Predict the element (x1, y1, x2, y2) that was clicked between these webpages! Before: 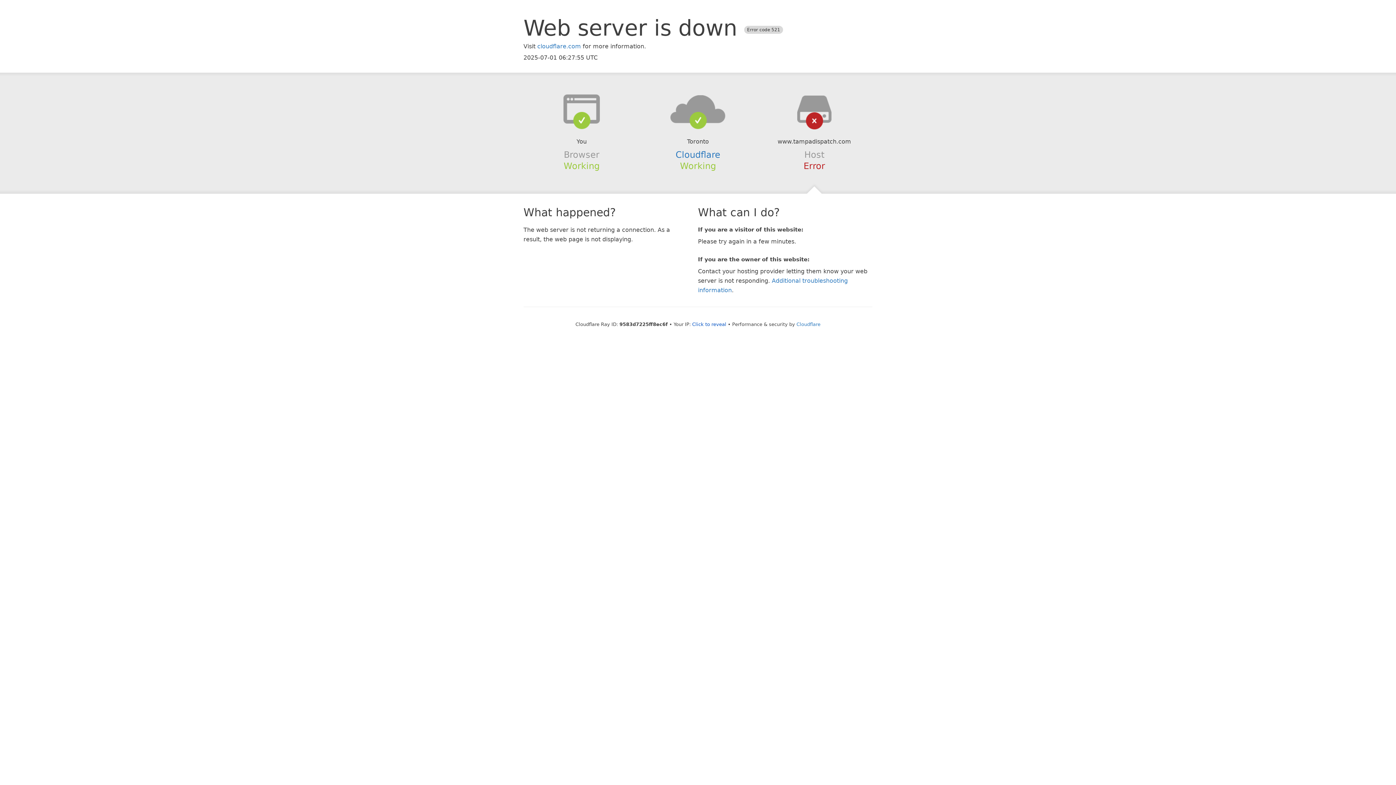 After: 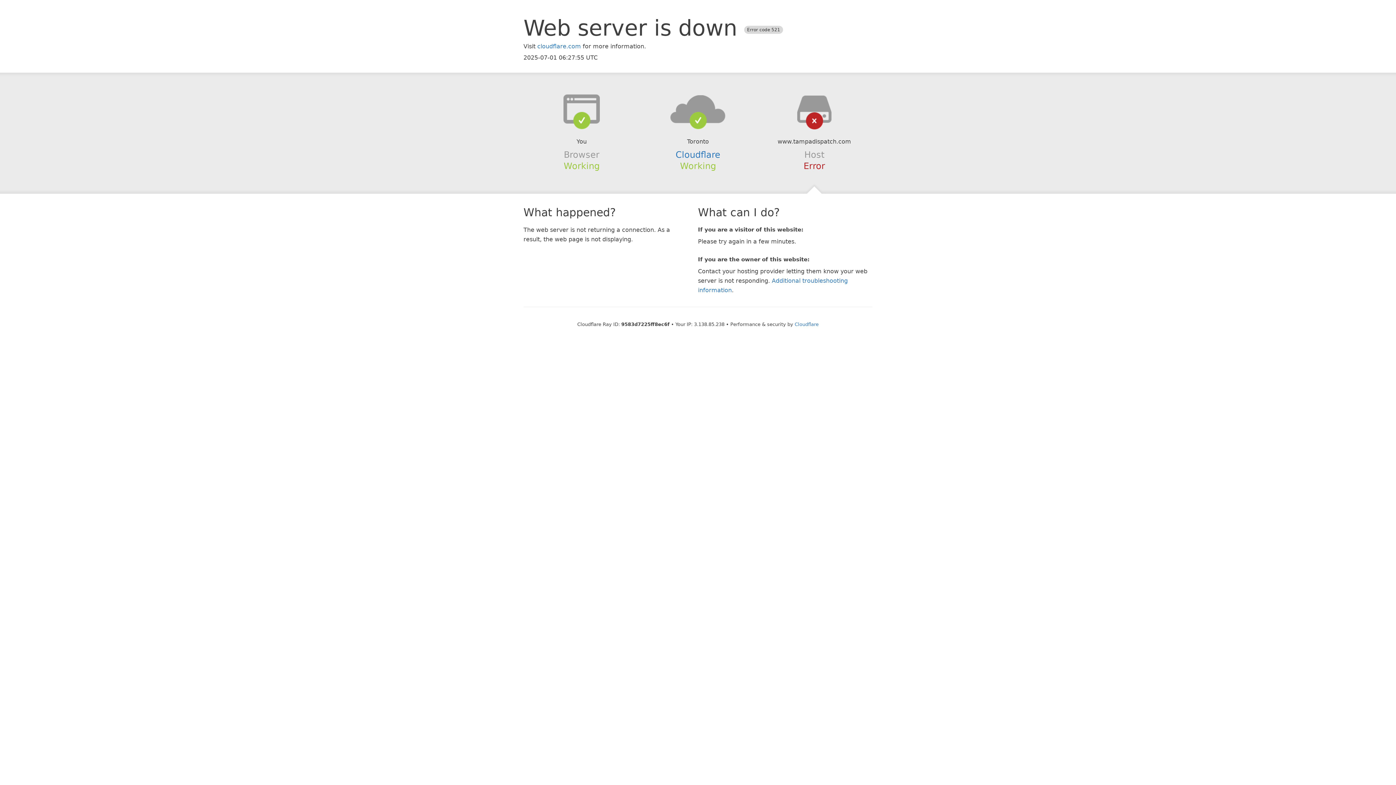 Action: bbox: (692, 321, 726, 327) label: Click to reveal